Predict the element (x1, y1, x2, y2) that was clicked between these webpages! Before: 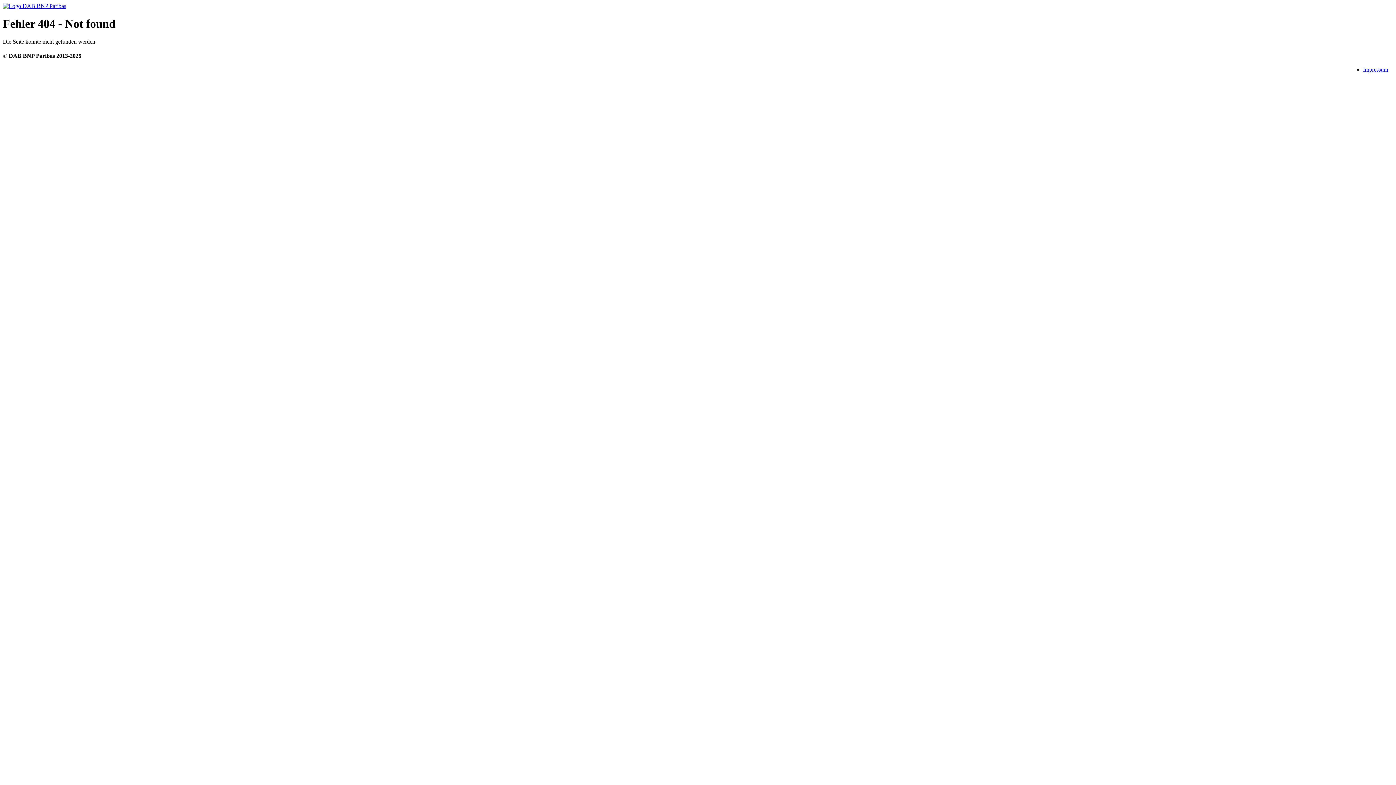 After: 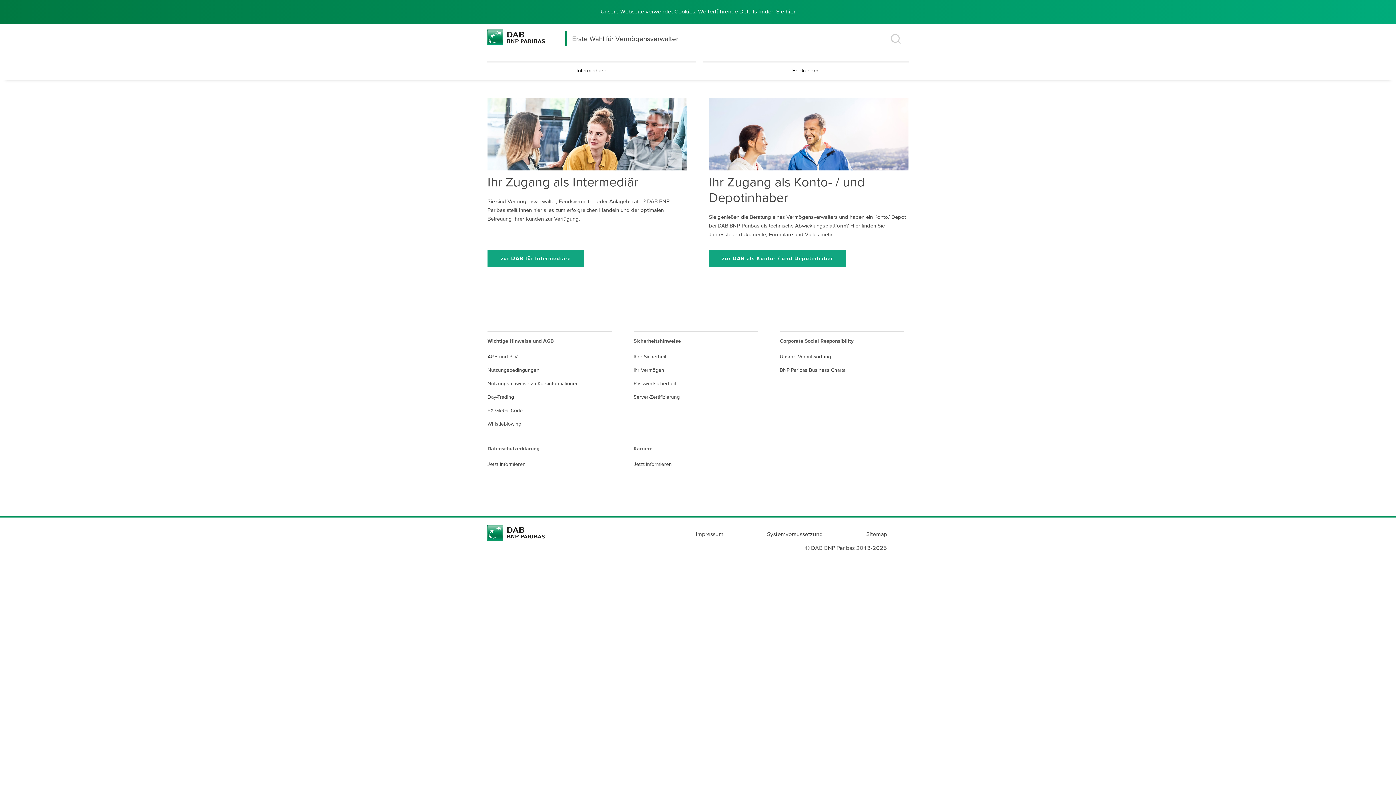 Action: bbox: (1363, 66, 1388, 72) label: Impressum